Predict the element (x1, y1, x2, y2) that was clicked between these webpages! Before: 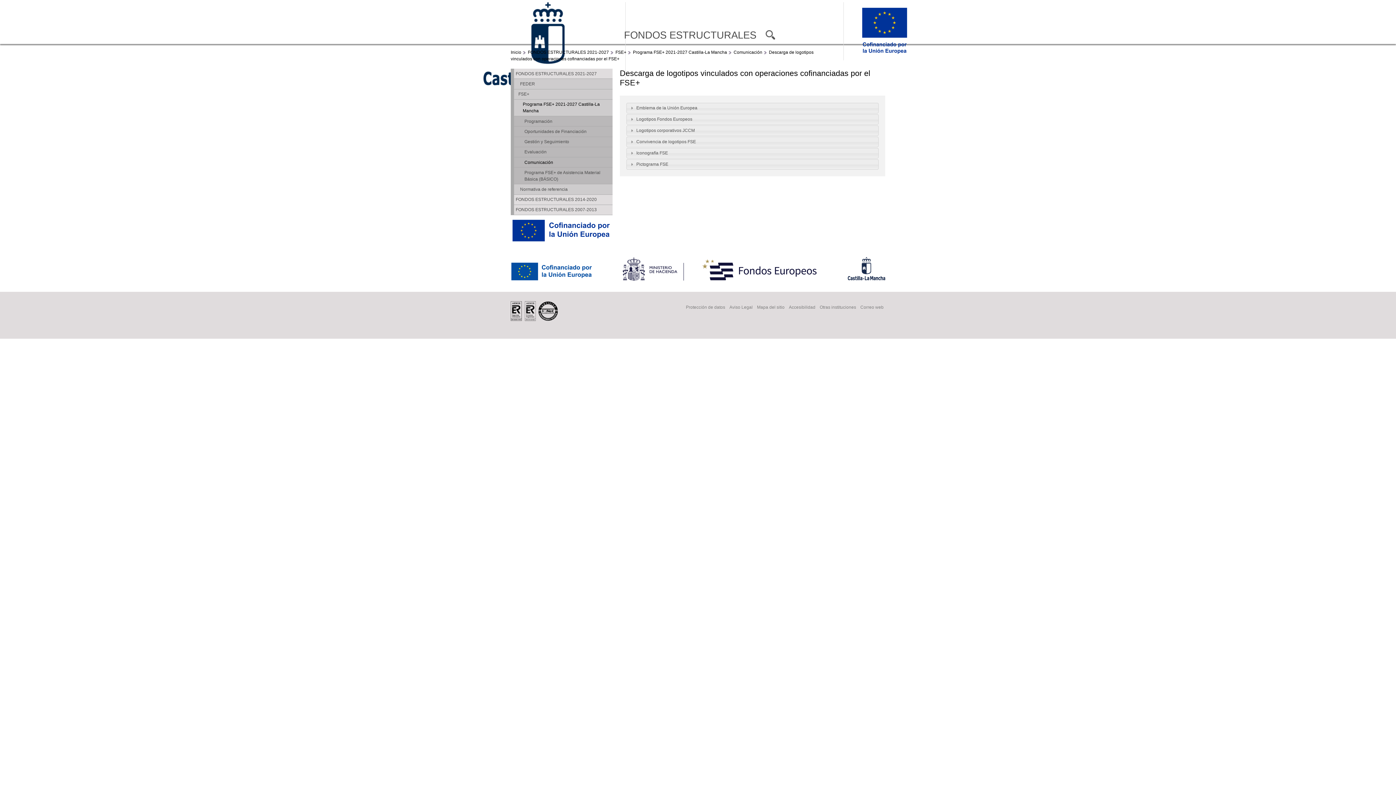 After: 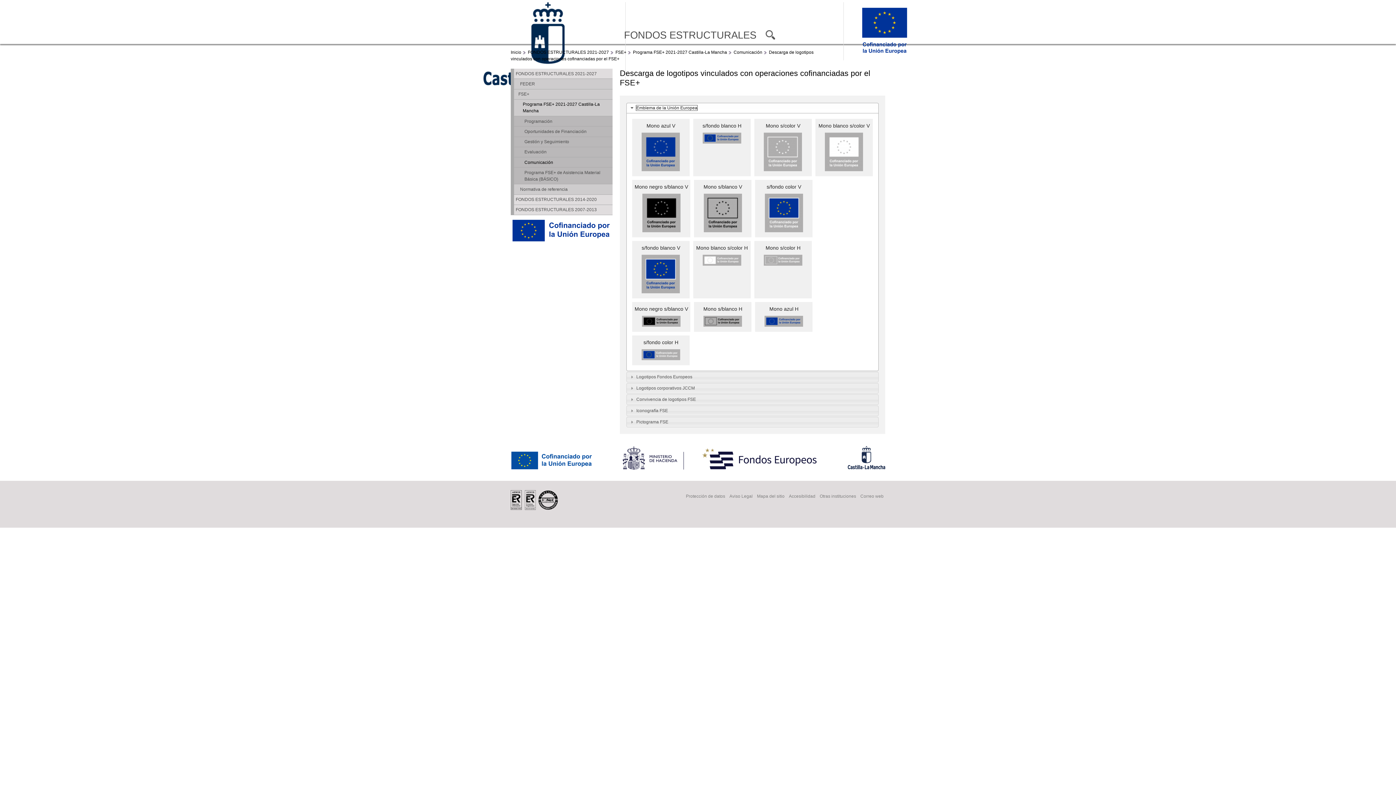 Action: label: Emblema de la Unión Europea bbox: (636, 105, 697, 110)